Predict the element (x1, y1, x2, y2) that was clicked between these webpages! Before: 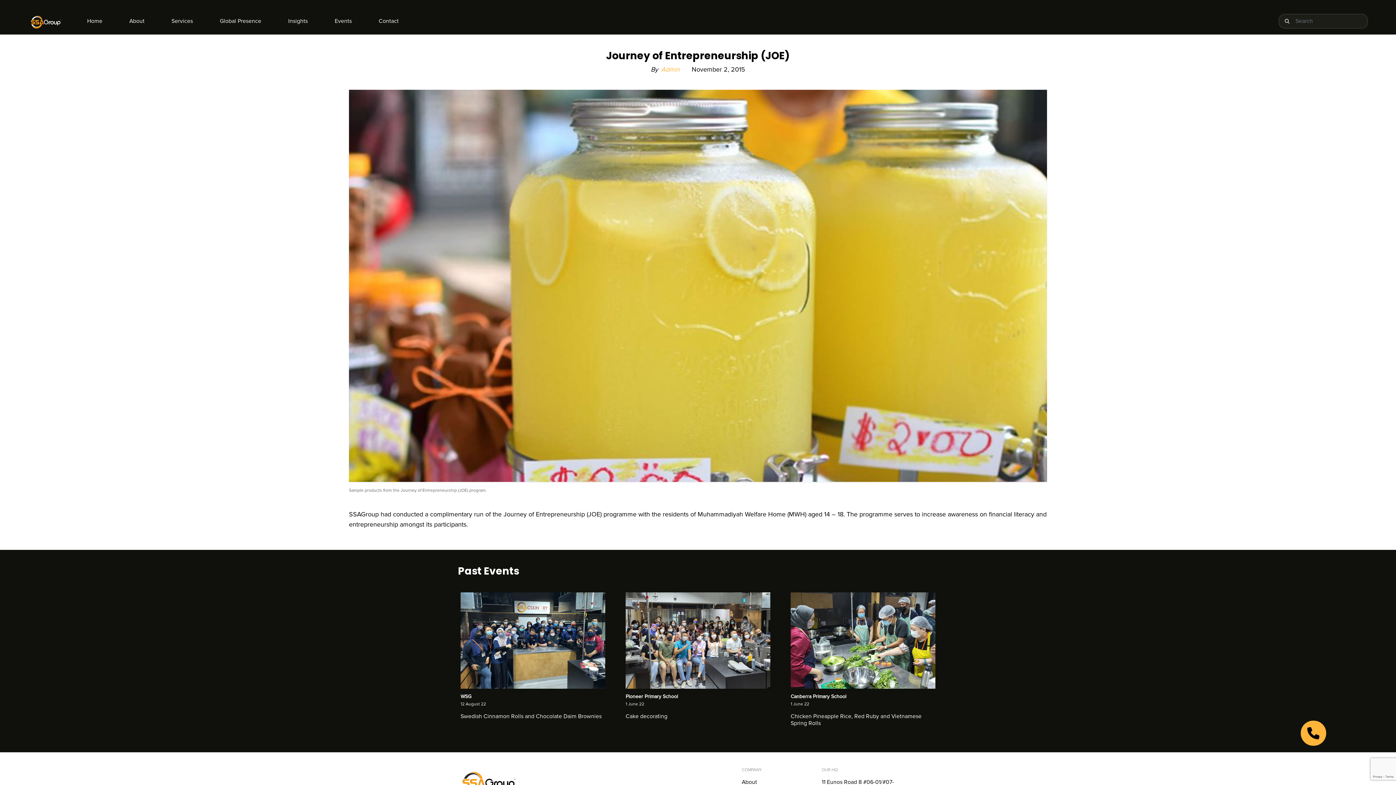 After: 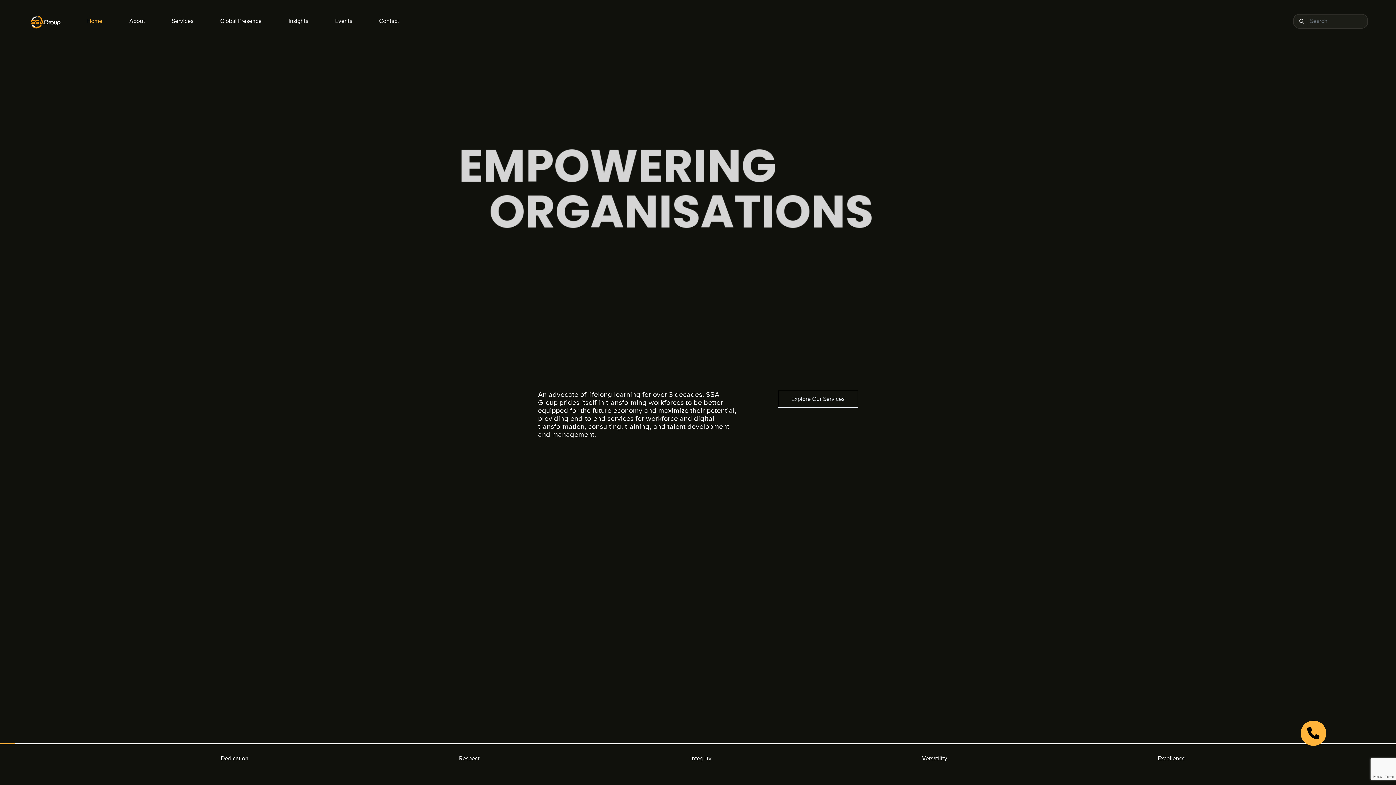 Action: bbox: (462, 781, 521, 788)